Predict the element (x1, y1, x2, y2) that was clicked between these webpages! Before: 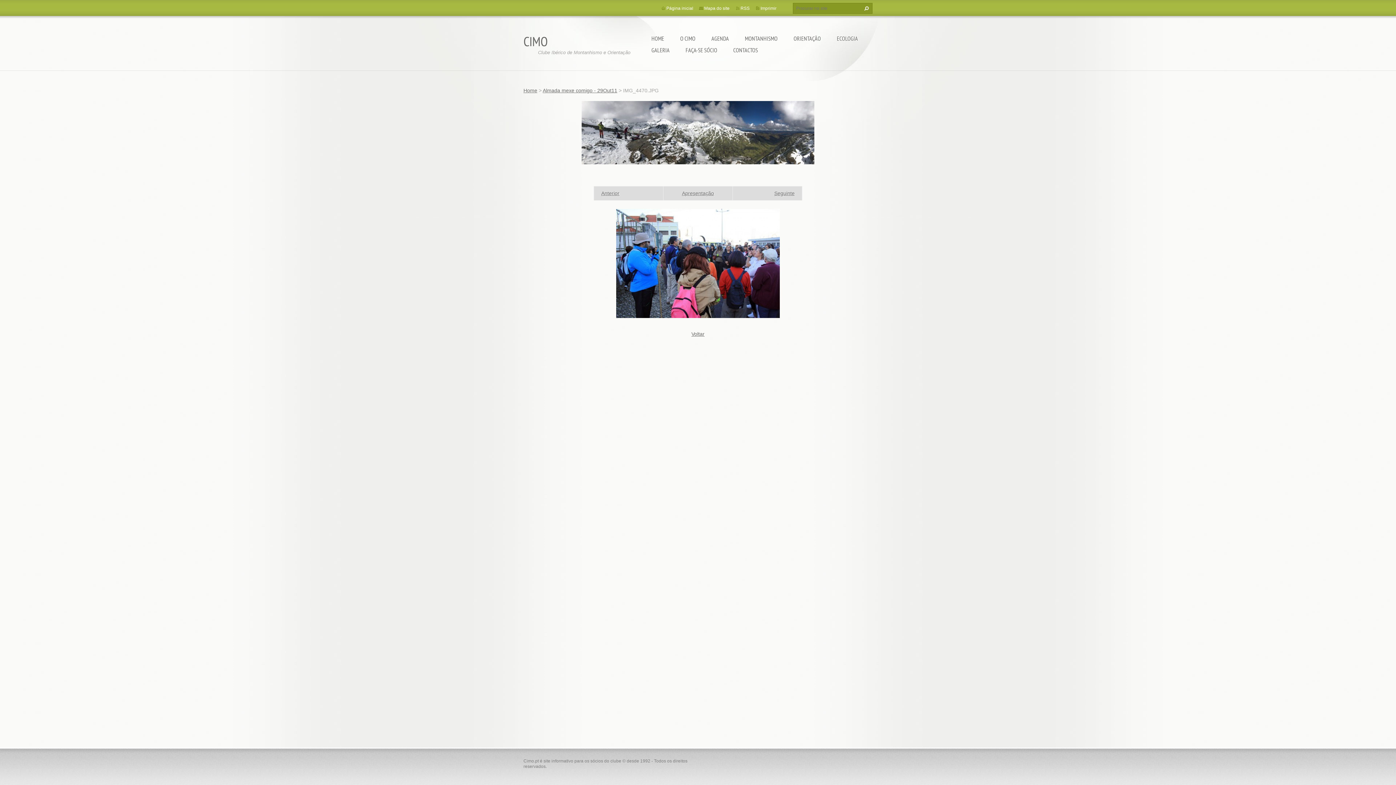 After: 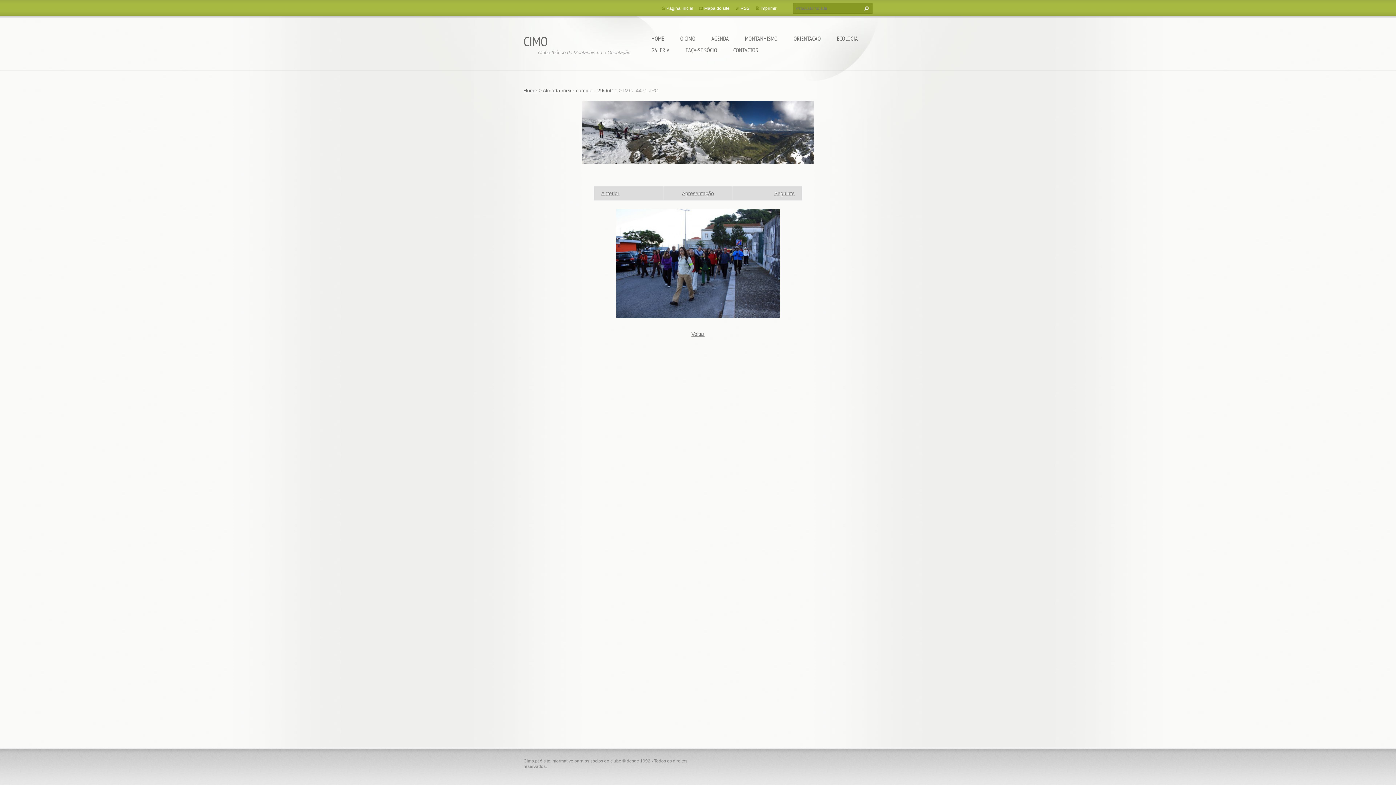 Action: label: Apresentação bbox: (682, 190, 714, 196)